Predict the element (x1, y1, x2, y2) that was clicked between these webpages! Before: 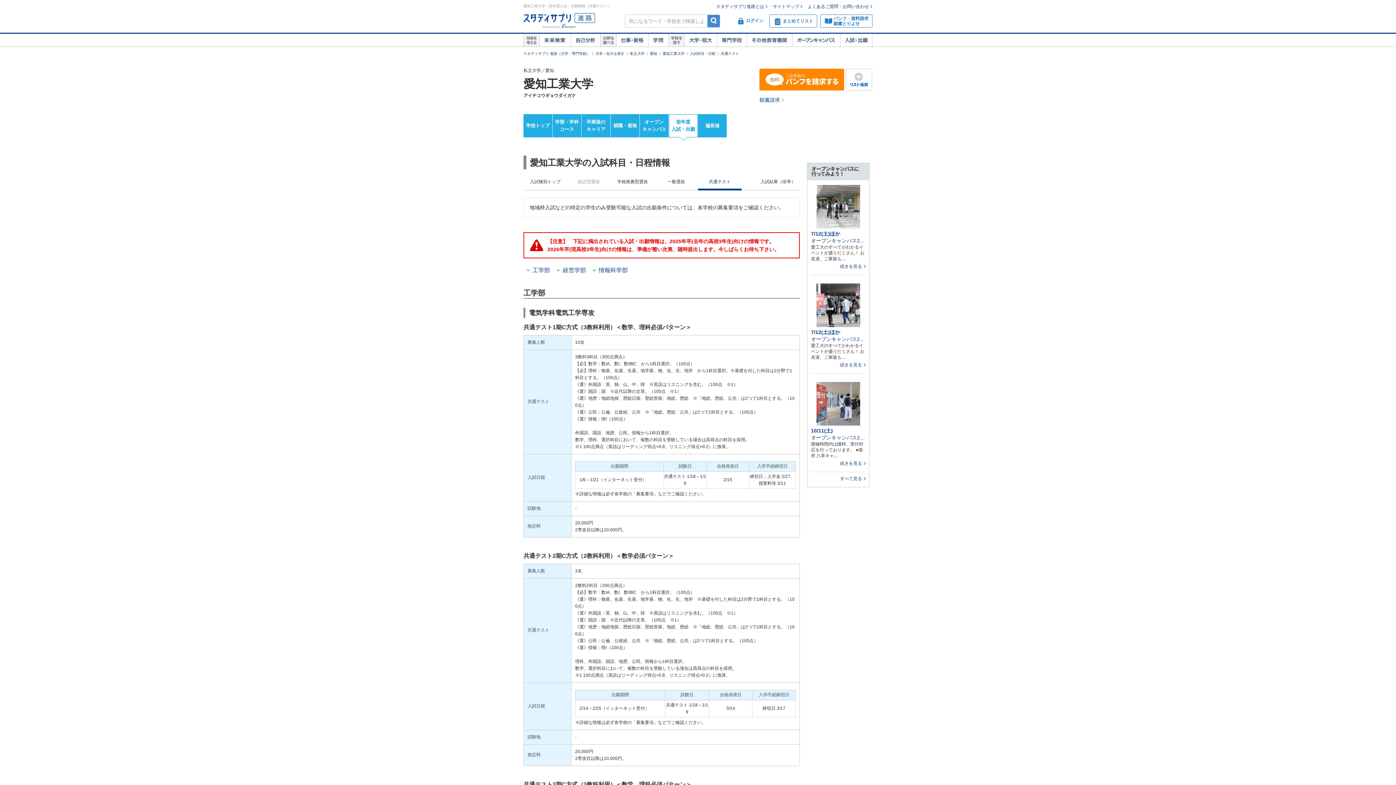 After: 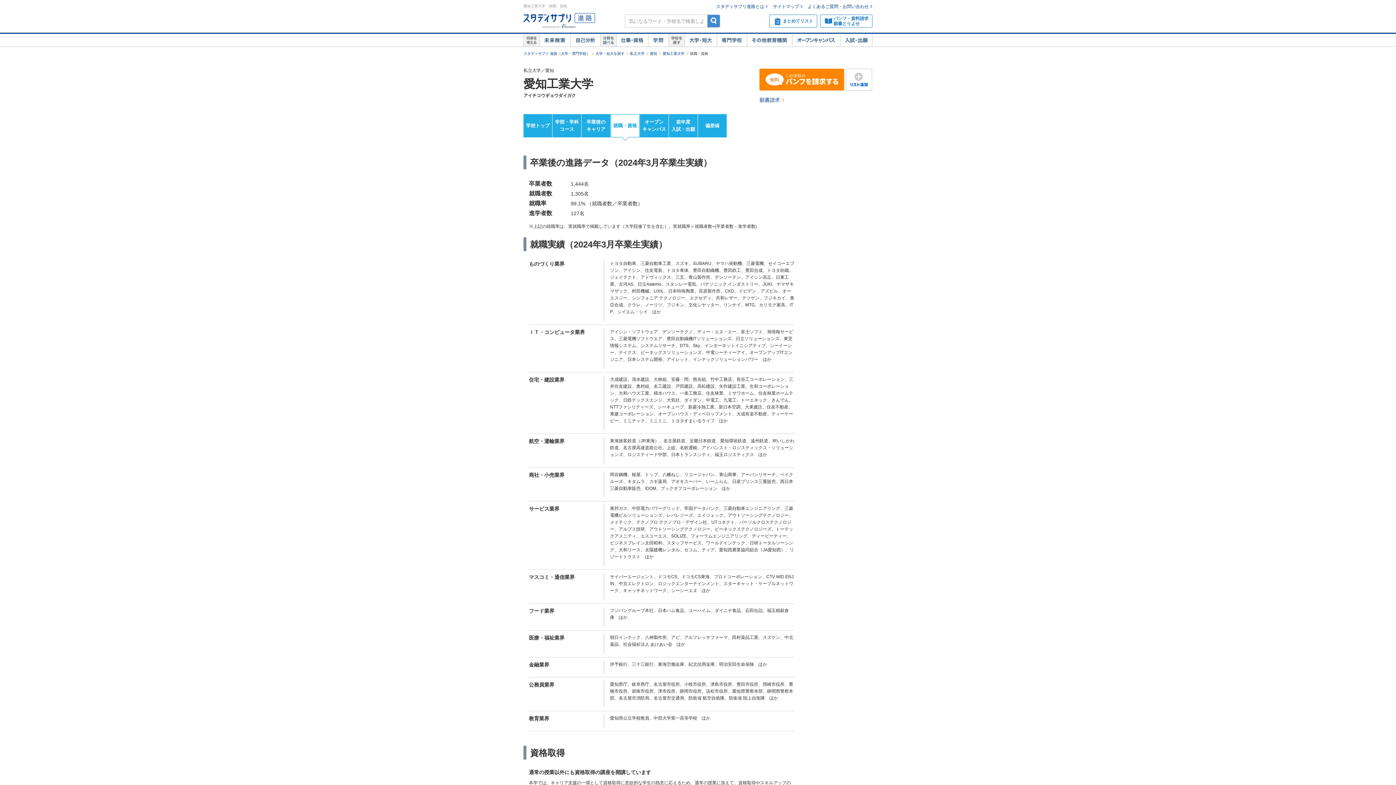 Action: bbox: (610, 114, 639, 137) label: 就職・資格